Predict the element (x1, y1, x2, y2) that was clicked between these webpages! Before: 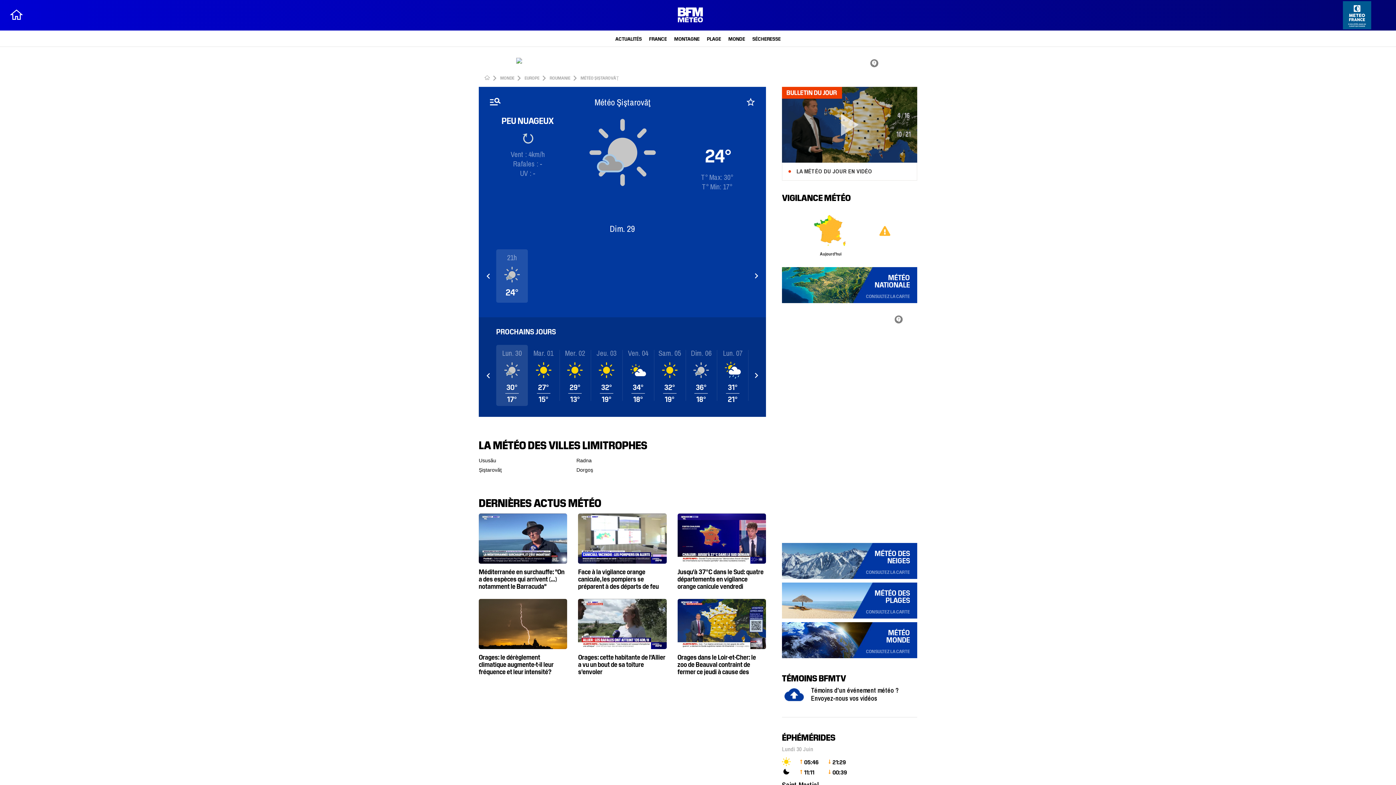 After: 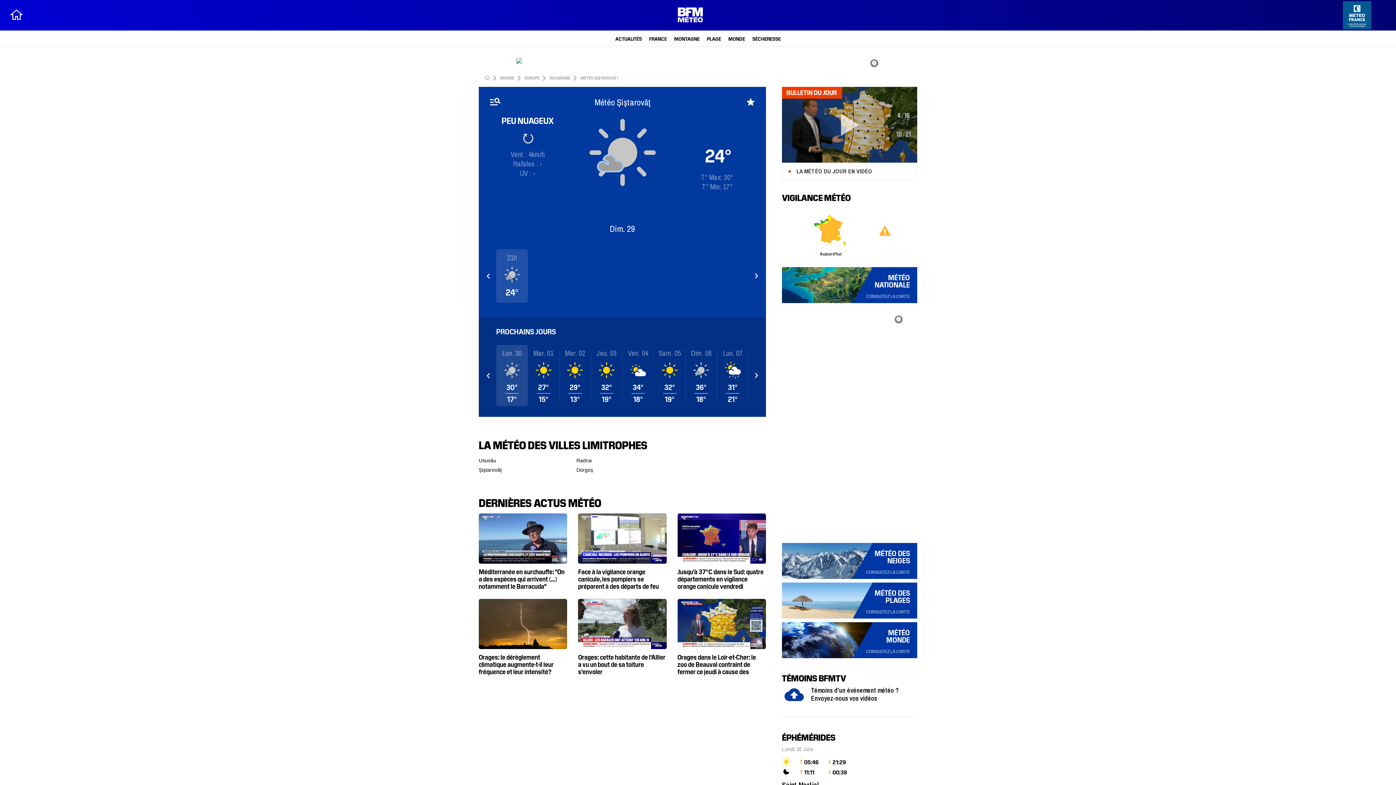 Action: bbox: (746, 100, 755, 108)